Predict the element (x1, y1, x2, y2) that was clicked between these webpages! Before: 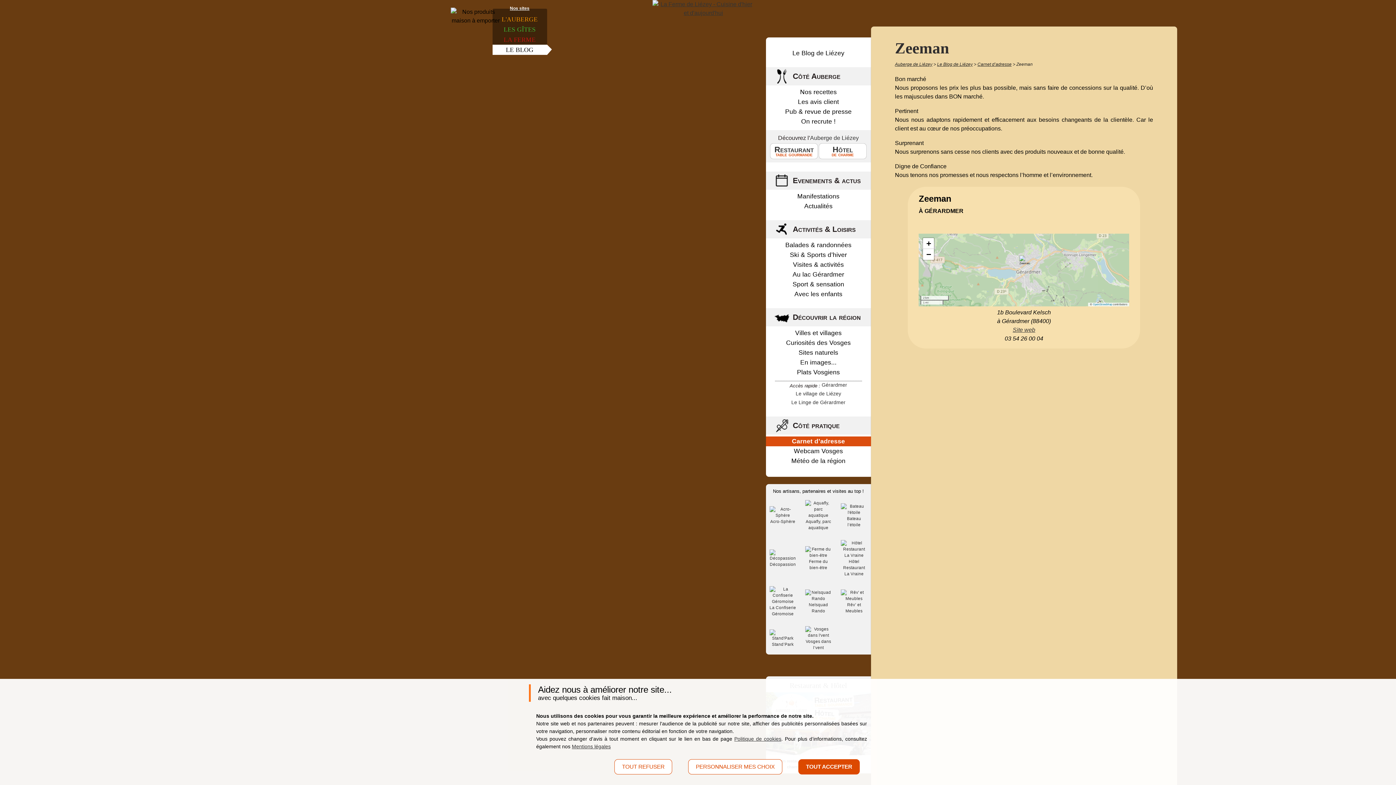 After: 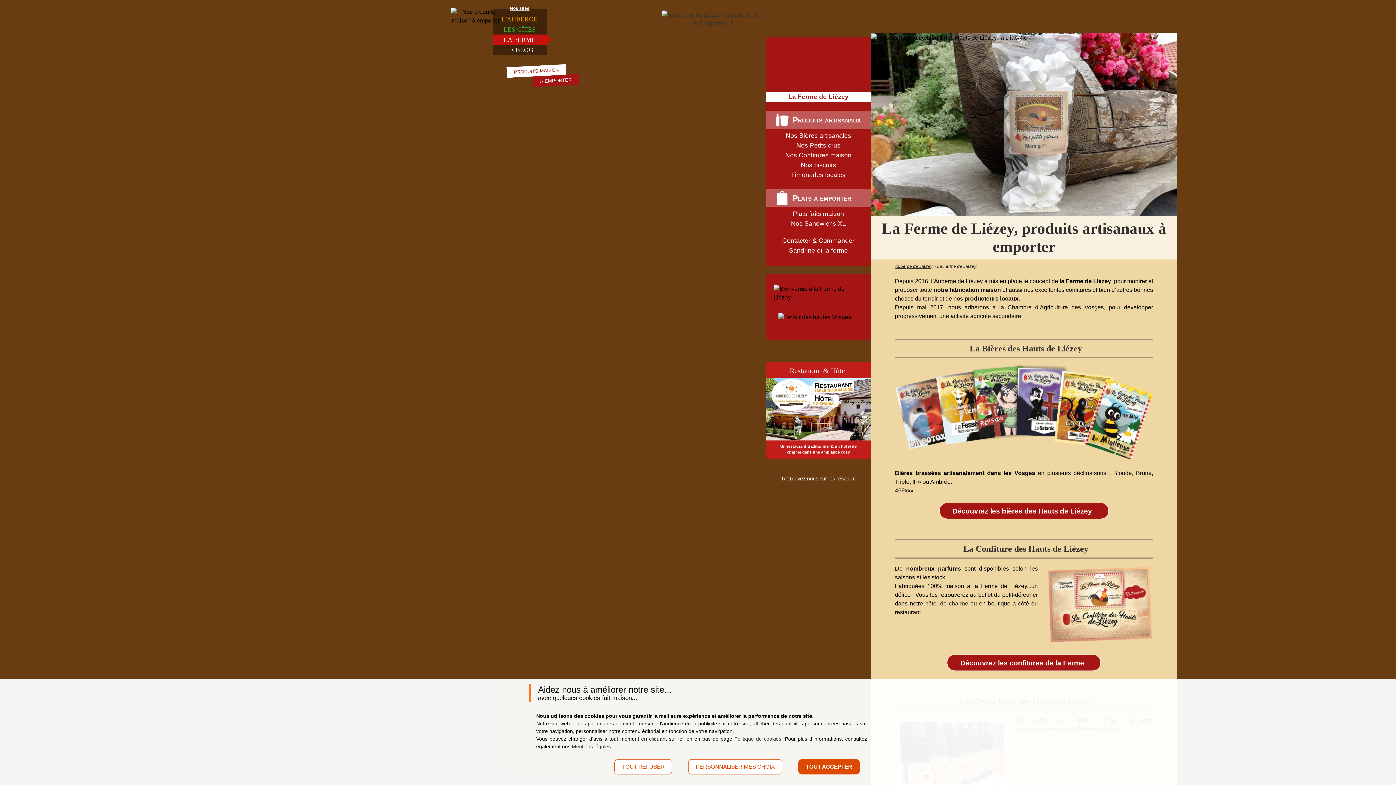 Action: label: LA FERME bbox: (492, 34, 547, 44)